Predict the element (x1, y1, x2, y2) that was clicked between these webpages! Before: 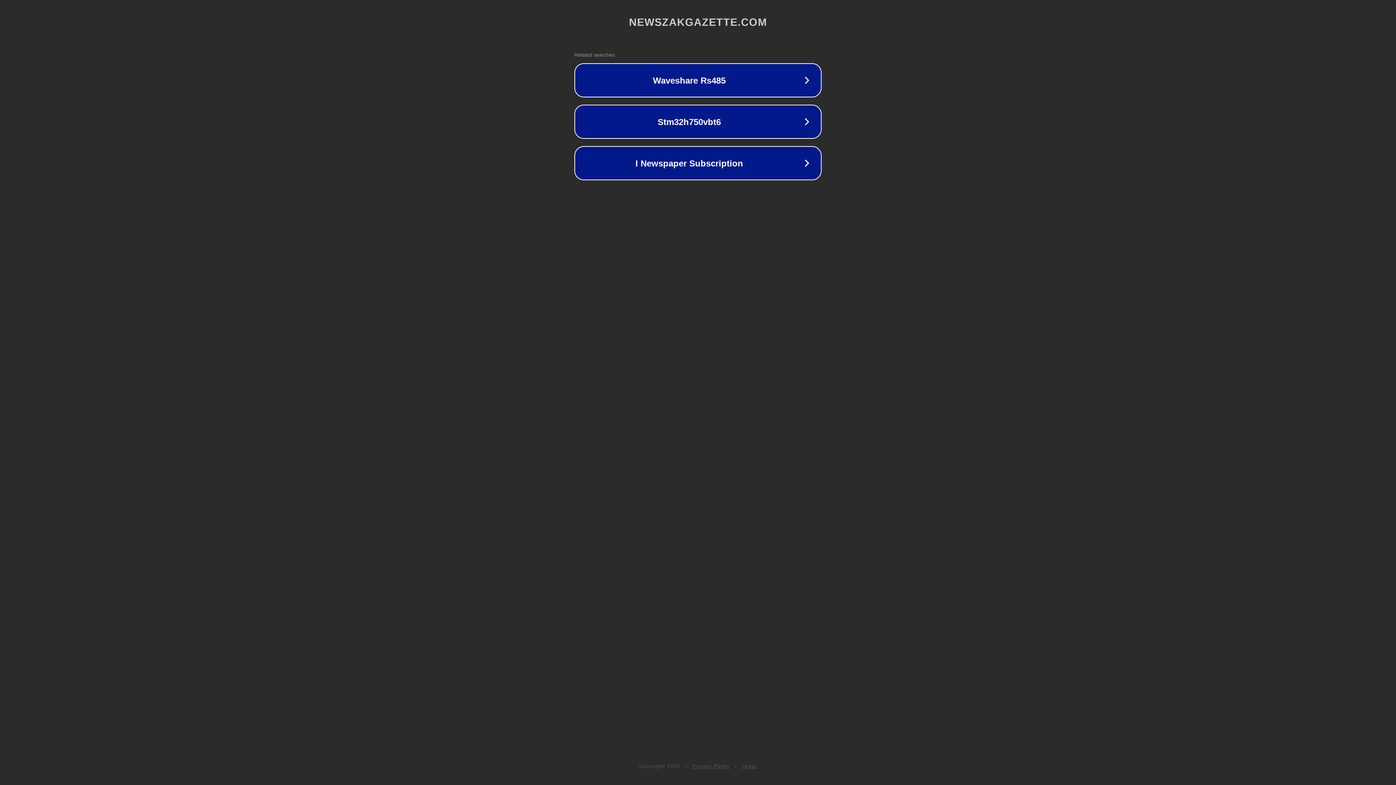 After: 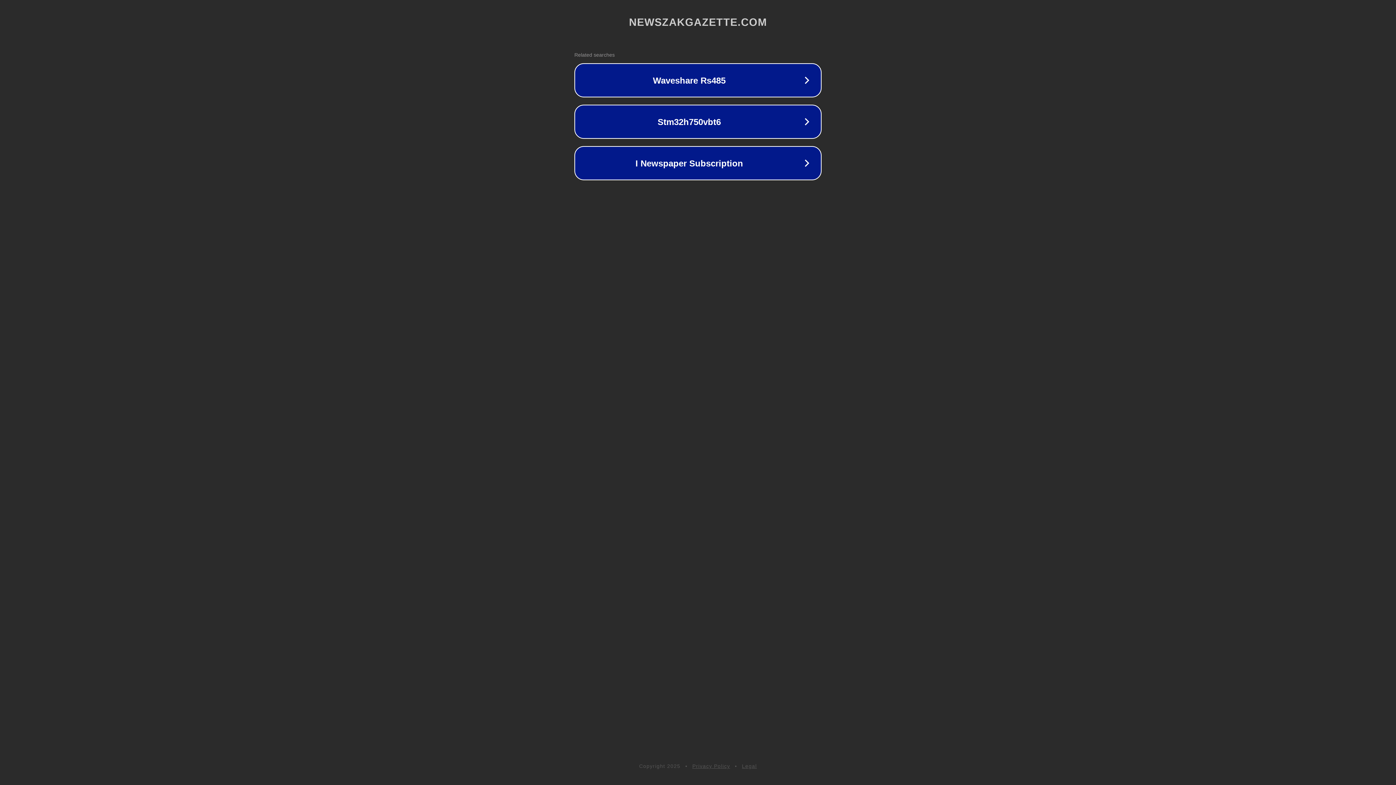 Action: label: Legal bbox: (742, 763, 757, 769)